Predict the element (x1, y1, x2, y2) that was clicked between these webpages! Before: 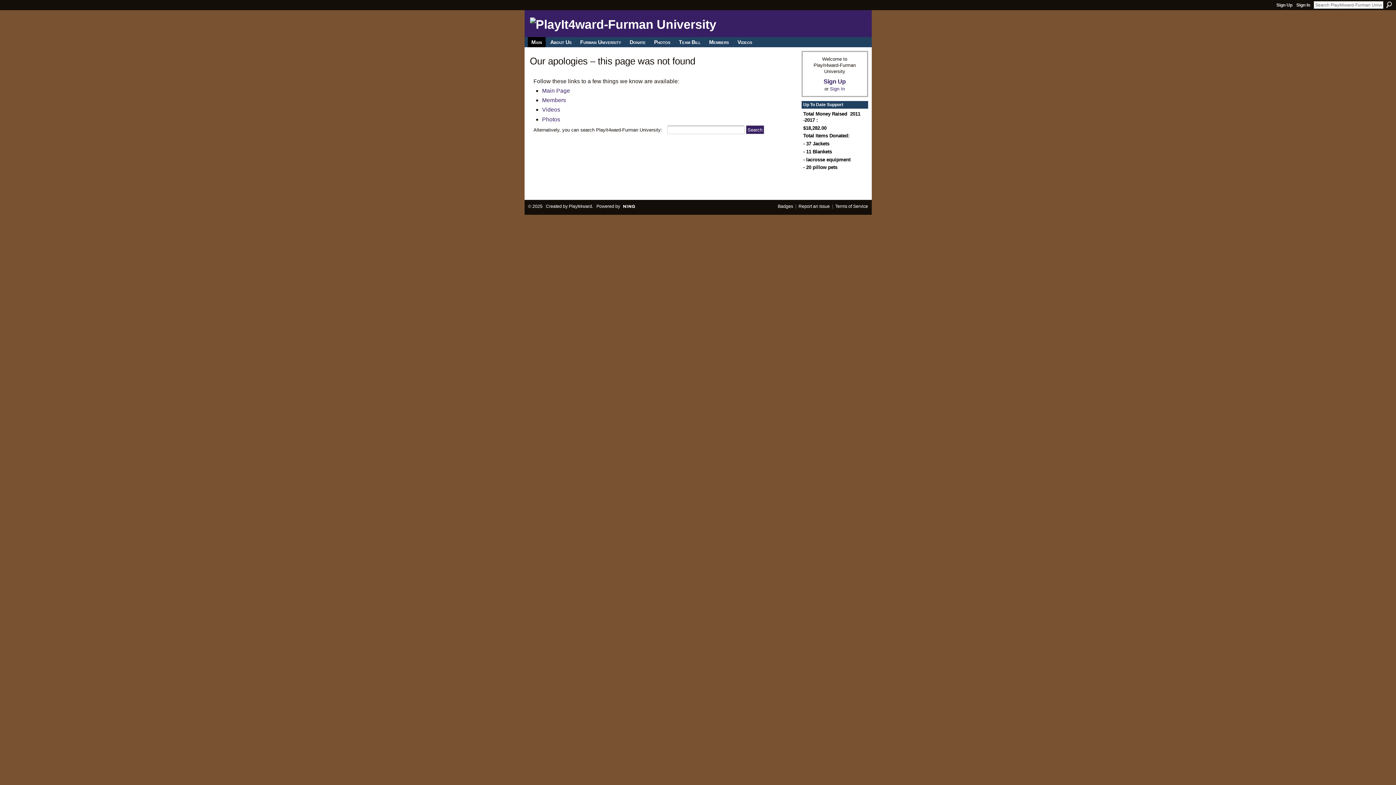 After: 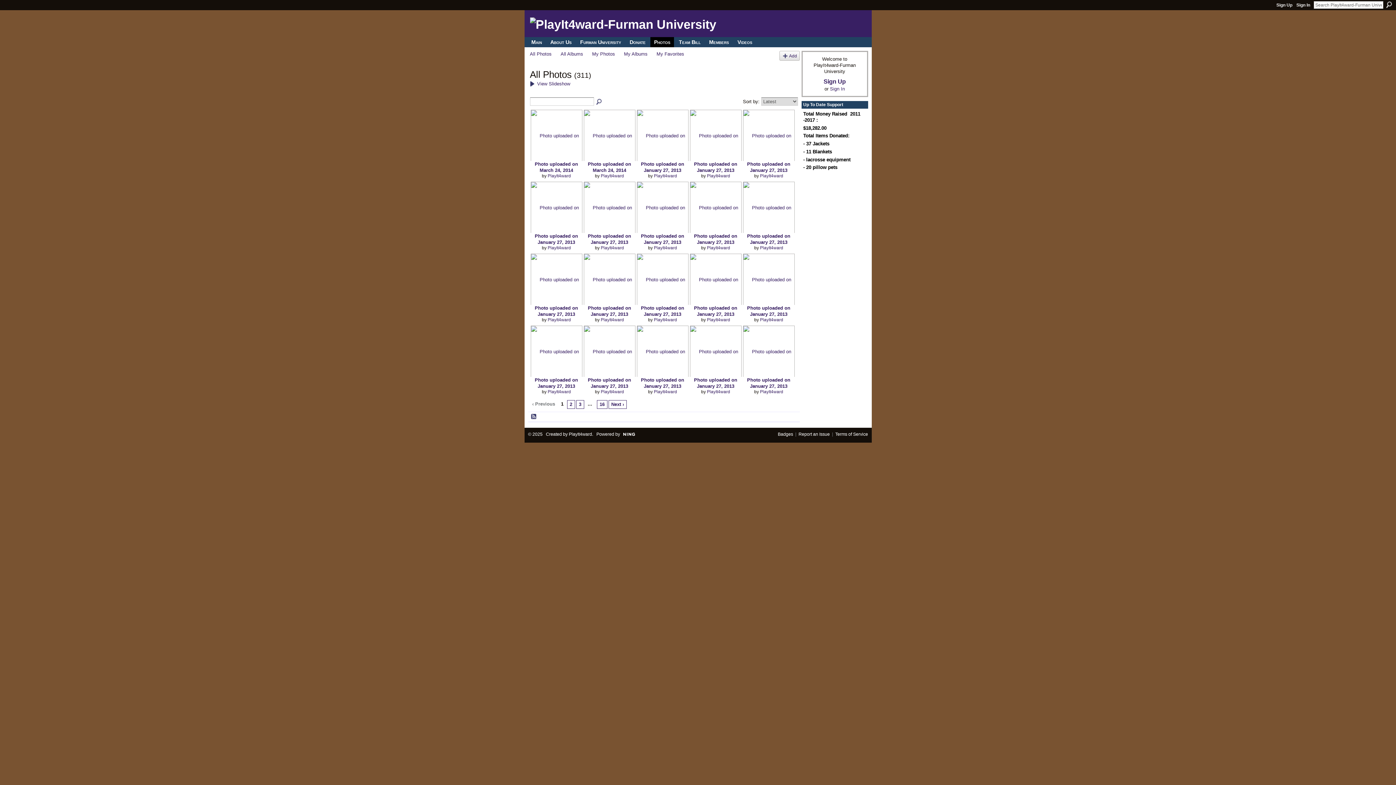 Action: label: Photos bbox: (650, 37, 674, 47)